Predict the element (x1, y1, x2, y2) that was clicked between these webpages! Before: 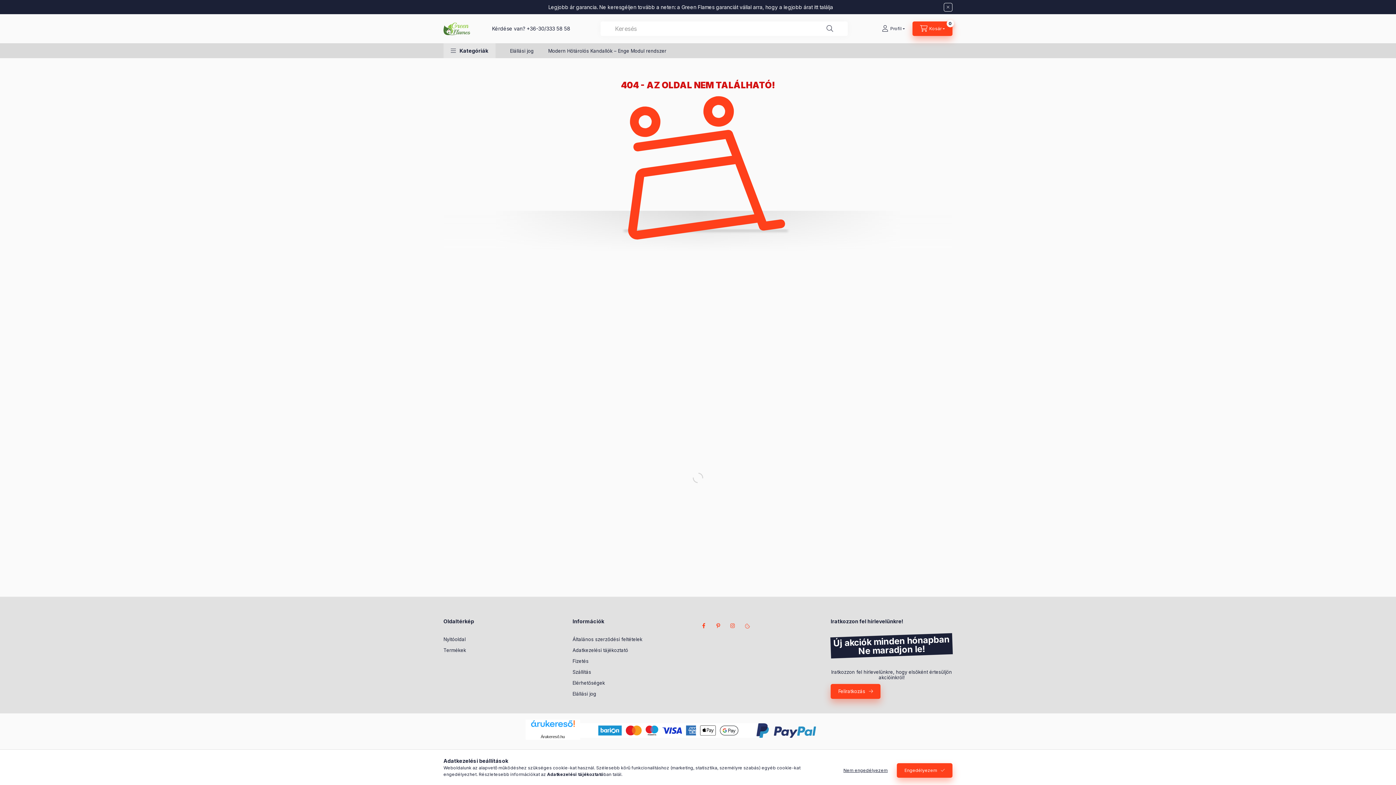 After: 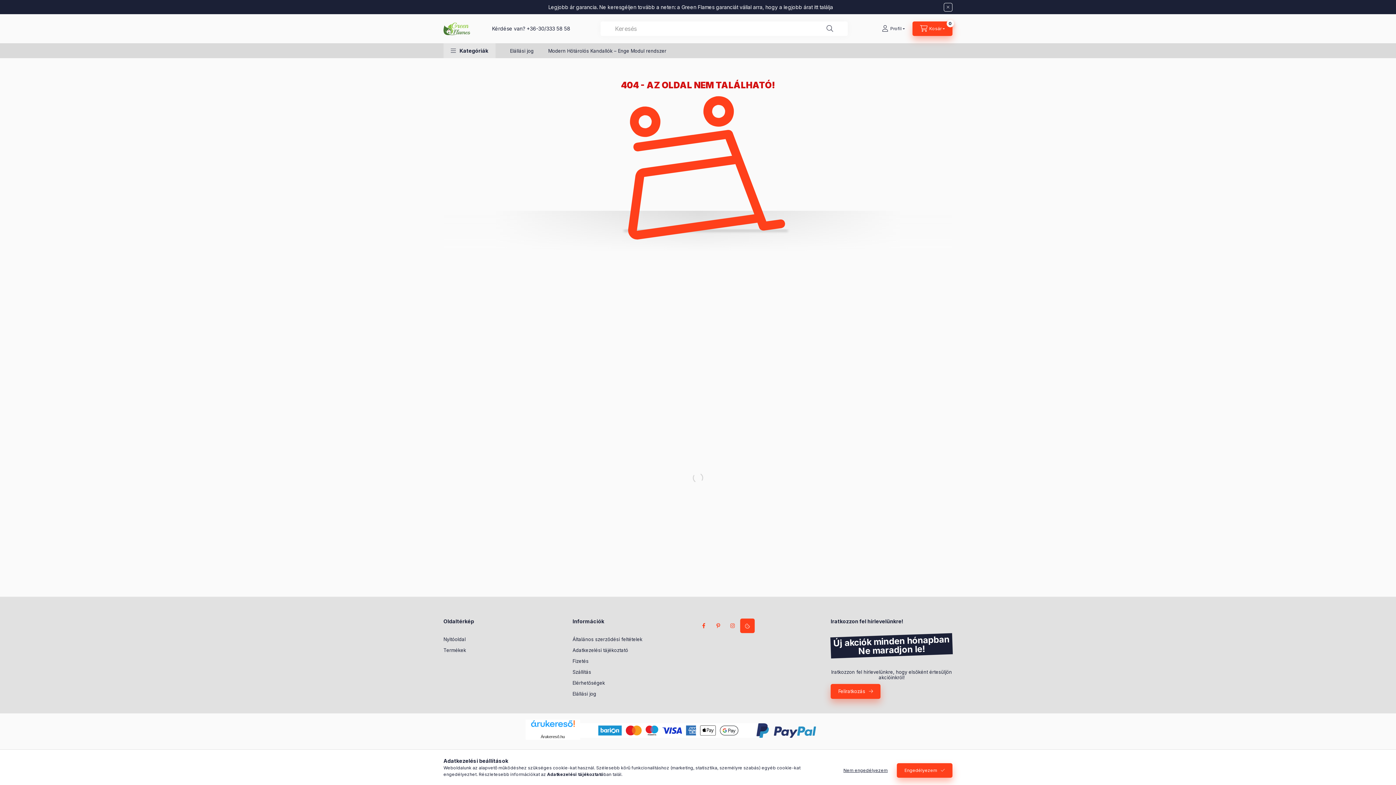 Action: bbox: (740, 619, 754, 633)